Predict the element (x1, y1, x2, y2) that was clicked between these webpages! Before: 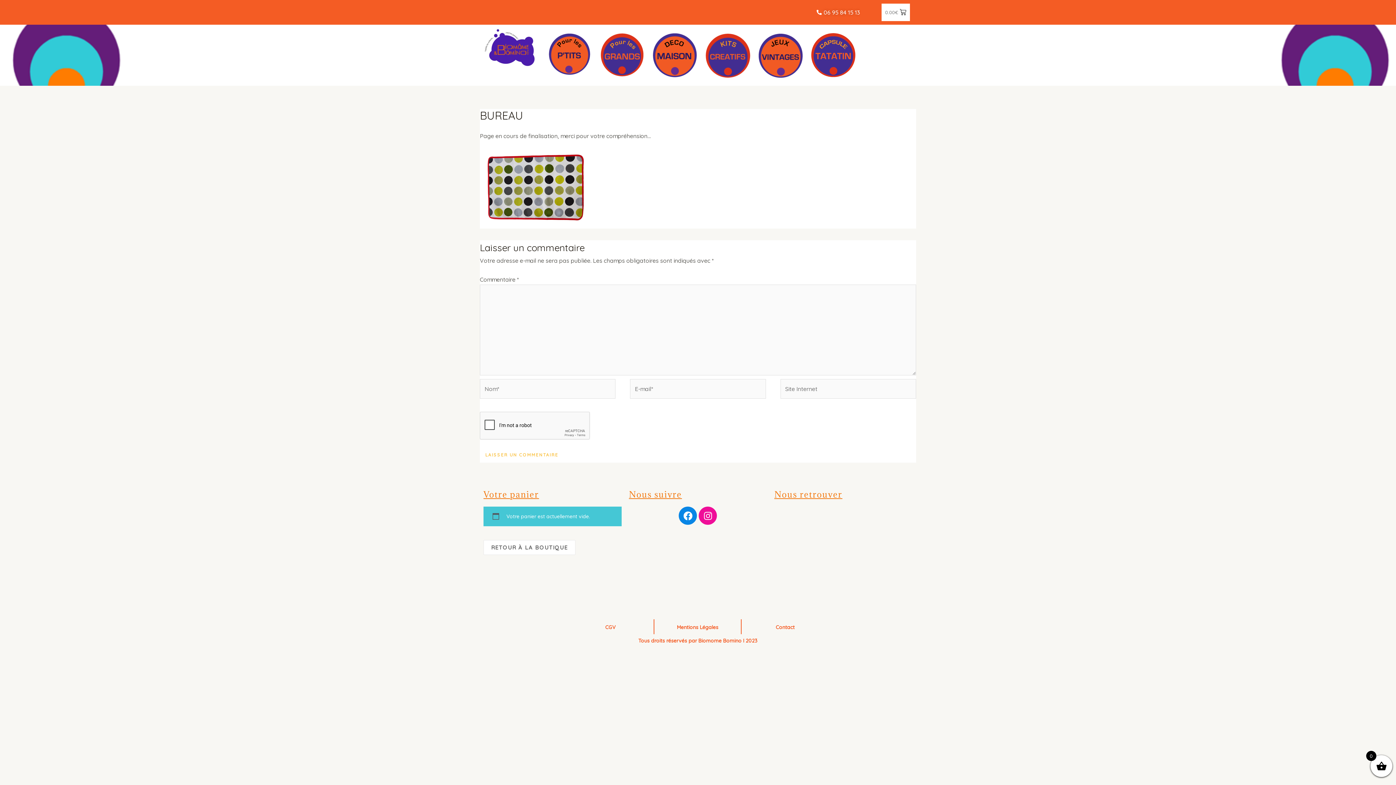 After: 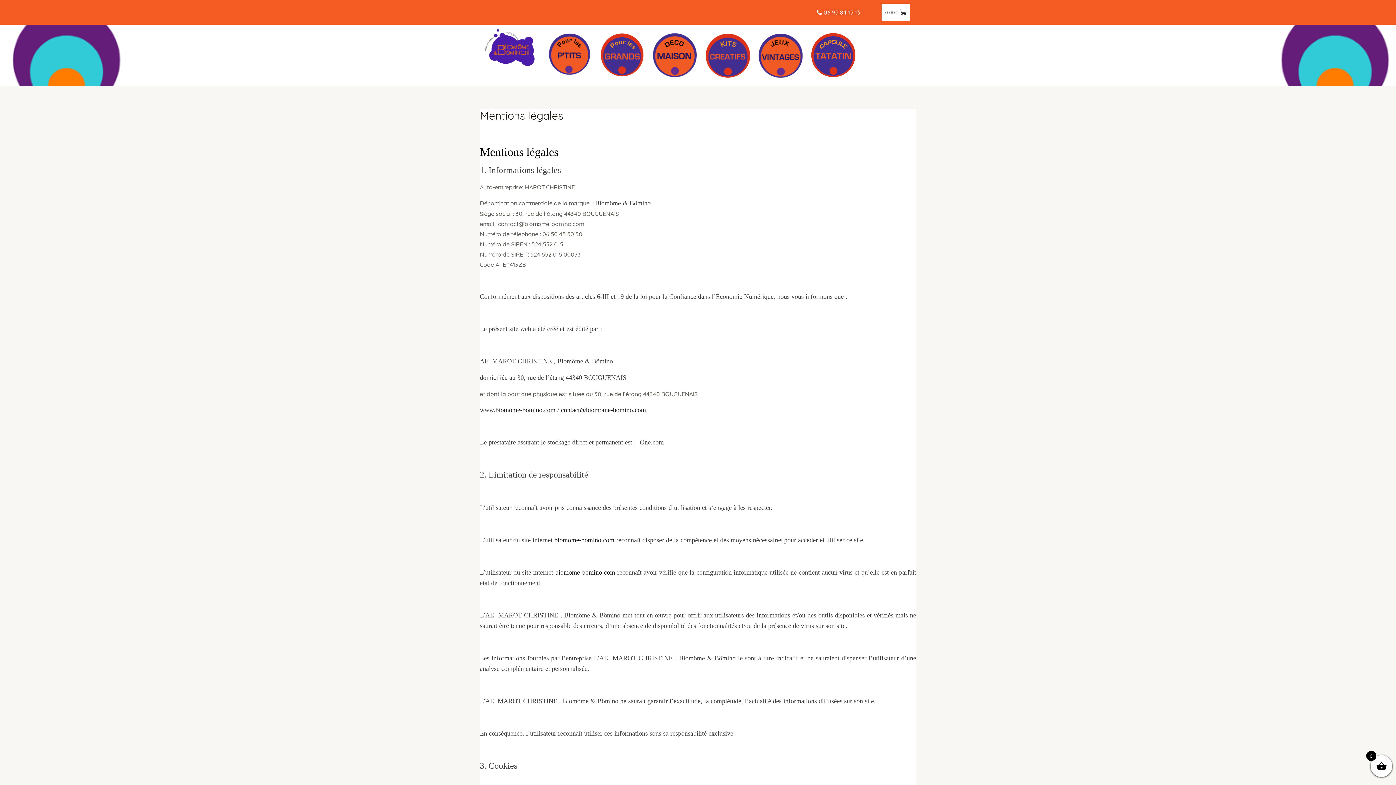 Action: bbox: (677, 624, 718, 631) label: Mentions Légales